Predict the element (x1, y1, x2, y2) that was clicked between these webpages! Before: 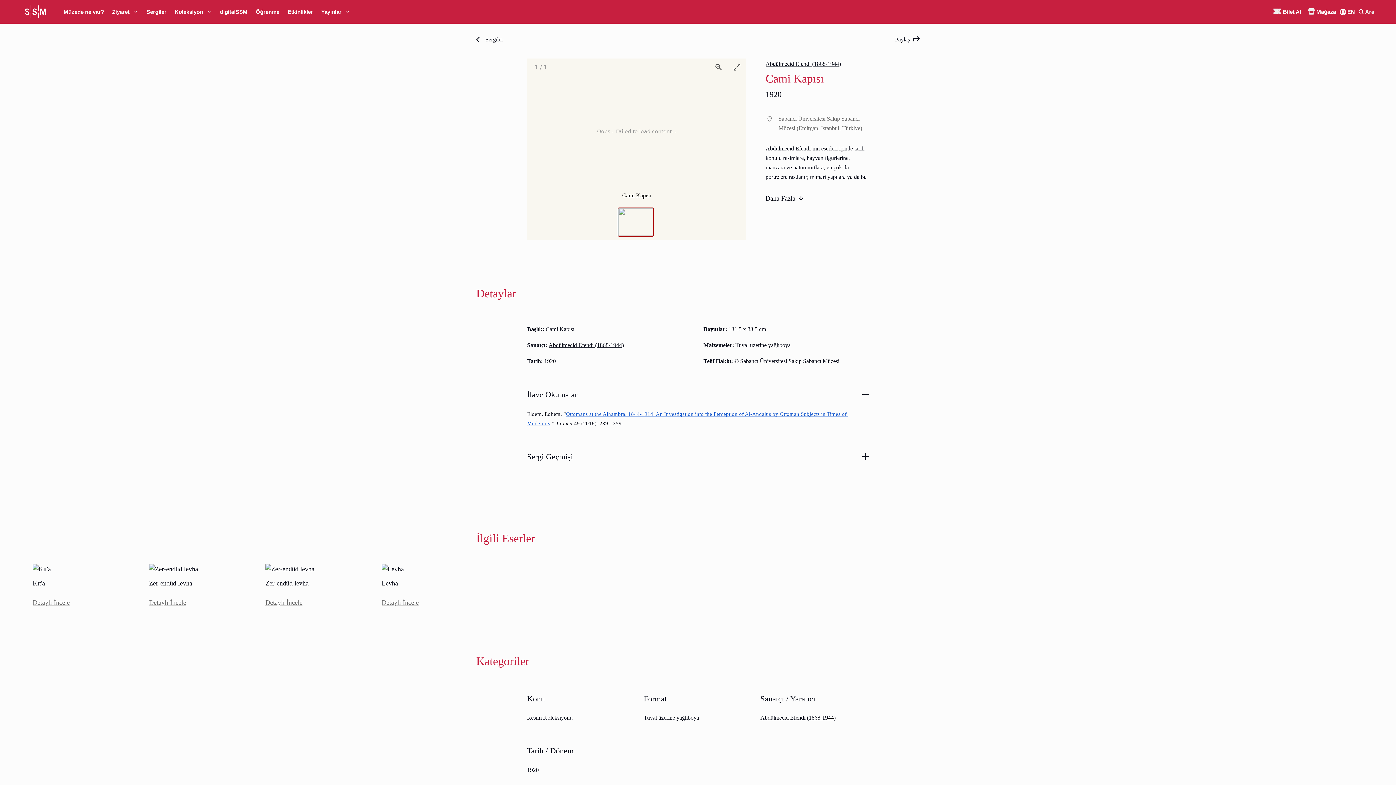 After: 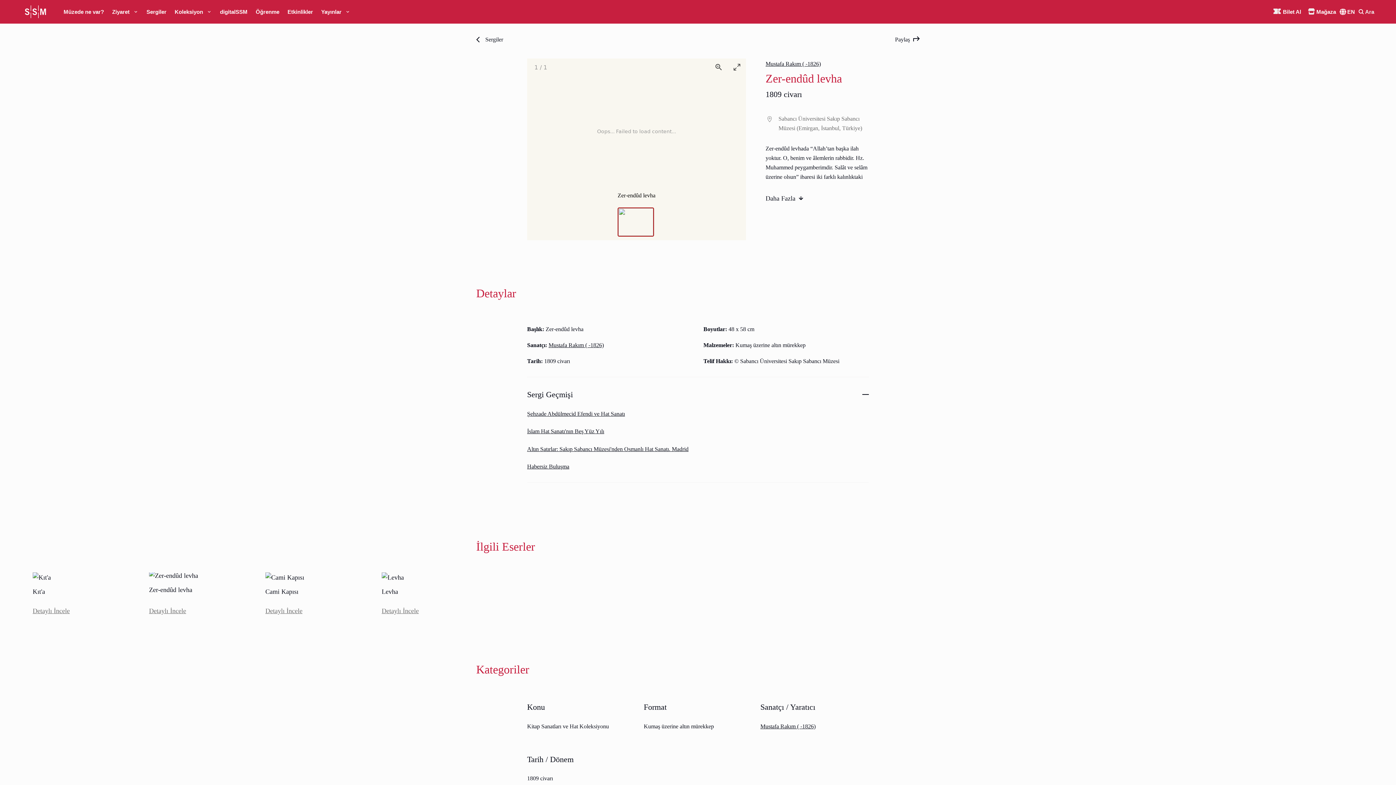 Action: bbox: (149, 564, 258, 588) label: Zer-endûd levha